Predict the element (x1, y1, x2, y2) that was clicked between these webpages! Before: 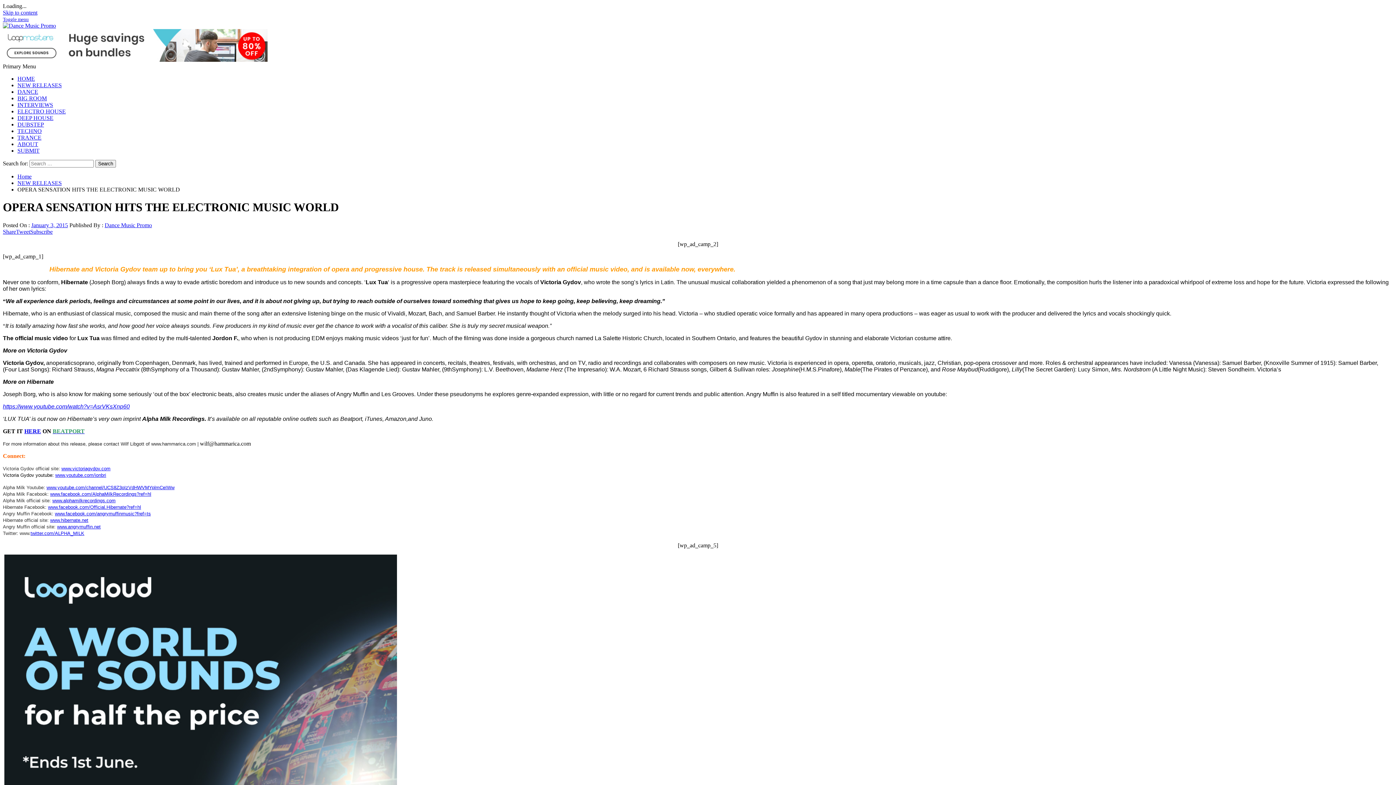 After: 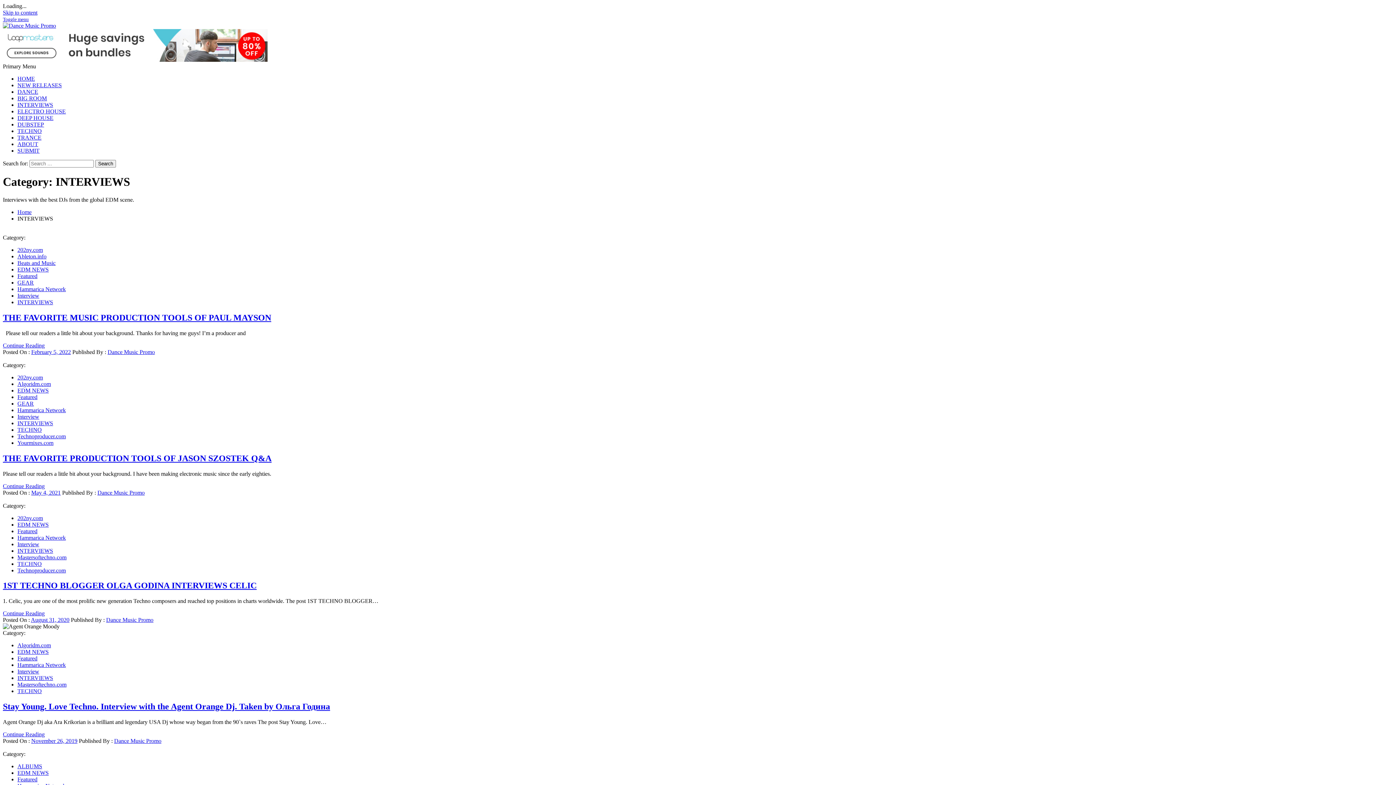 Action: bbox: (17, 101, 53, 108) label: INTERVIEWS